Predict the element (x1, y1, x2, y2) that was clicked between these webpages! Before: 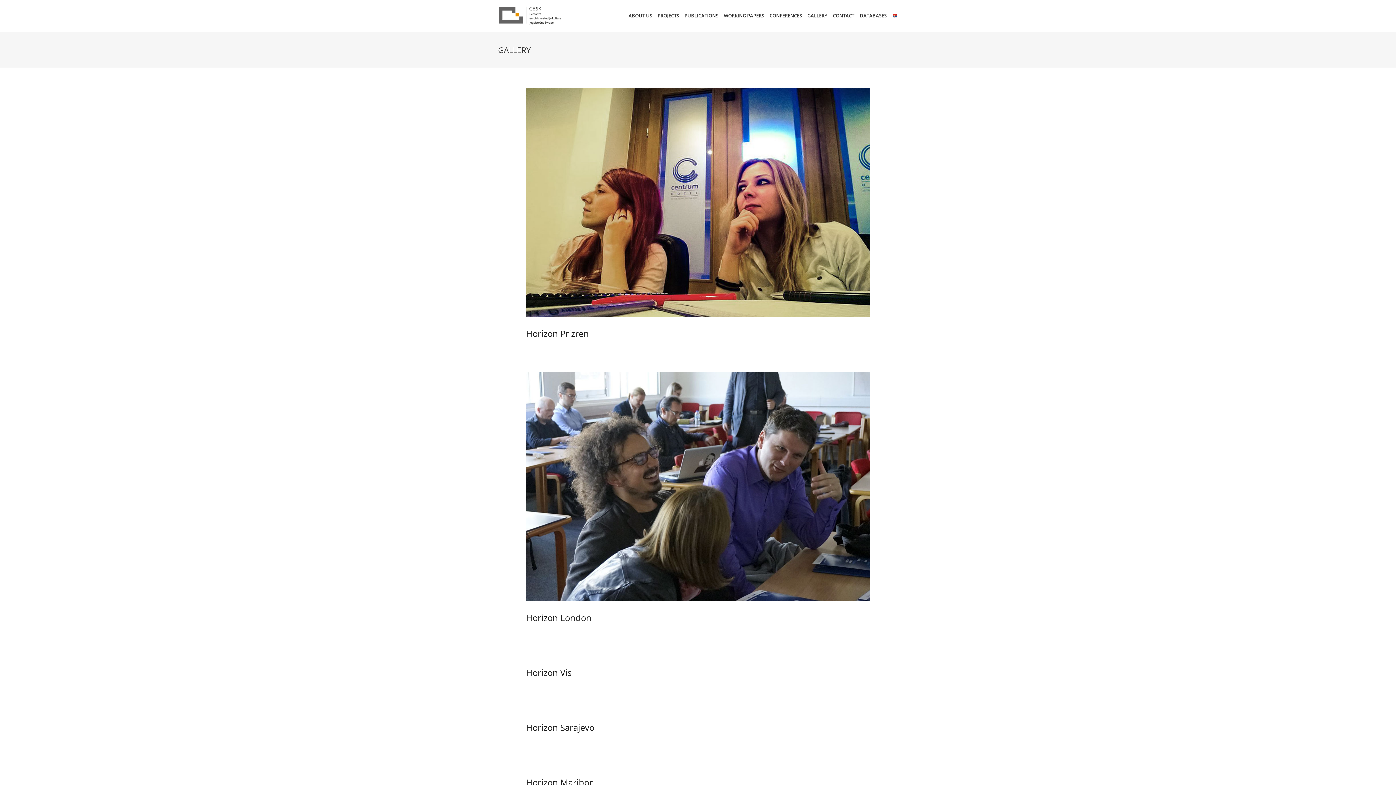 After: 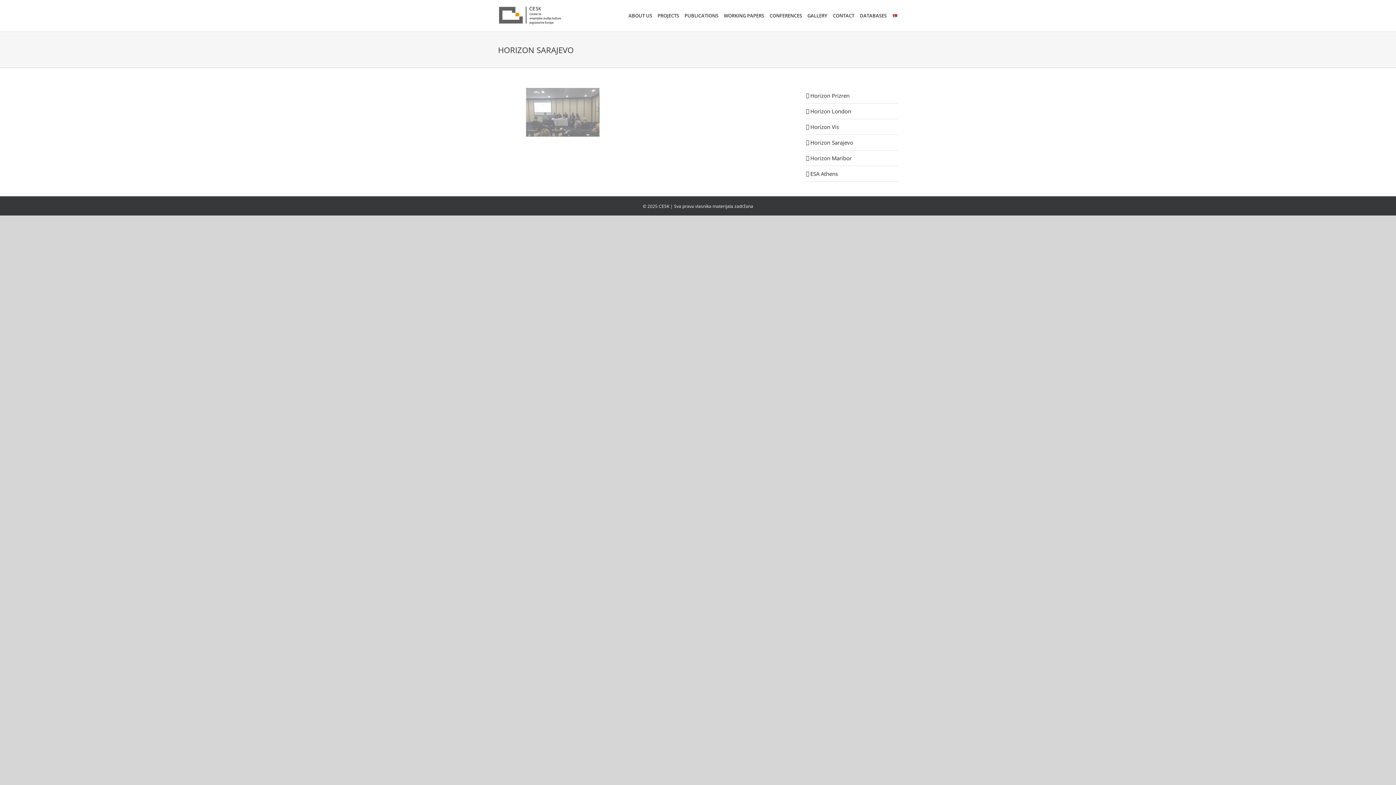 Action: bbox: (526, 721, 594, 733) label: Horizon Sarajevo